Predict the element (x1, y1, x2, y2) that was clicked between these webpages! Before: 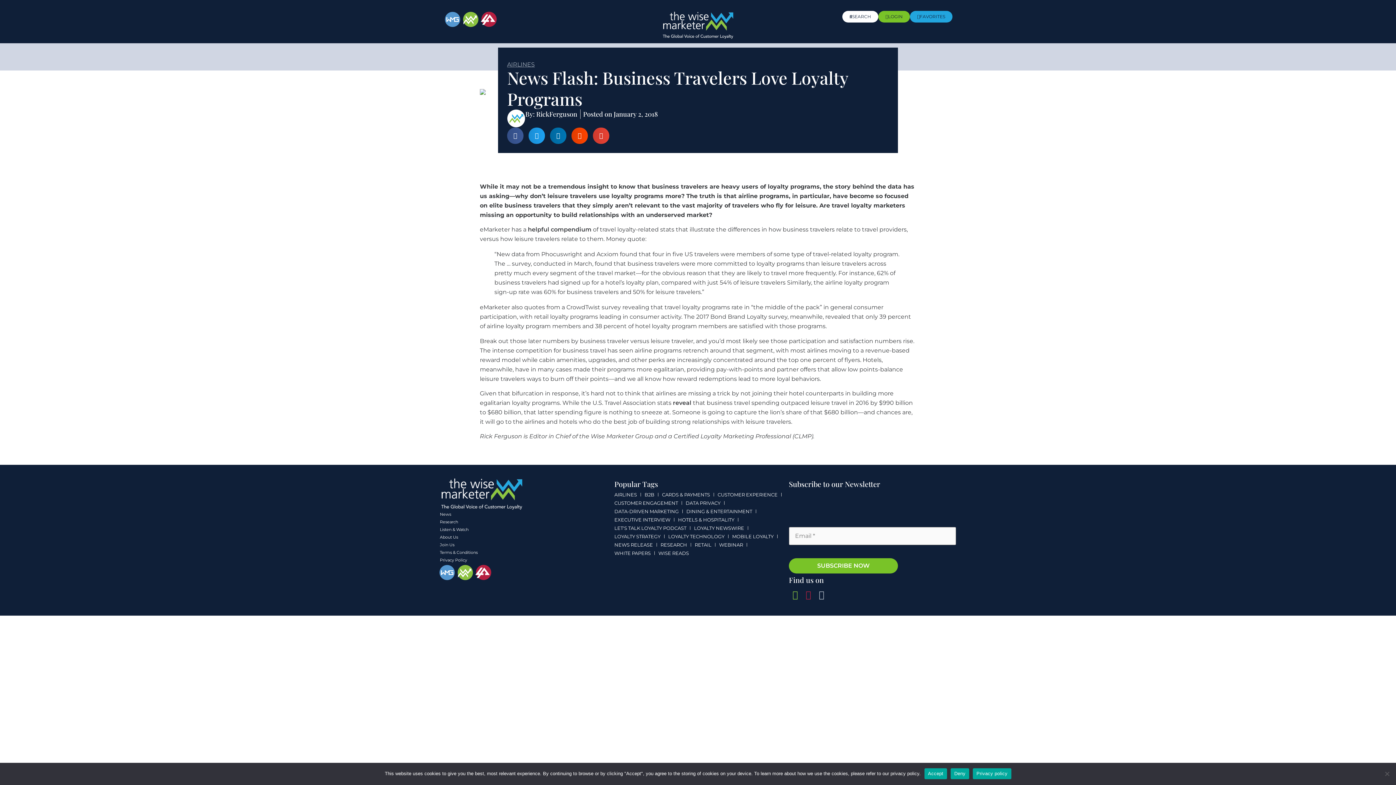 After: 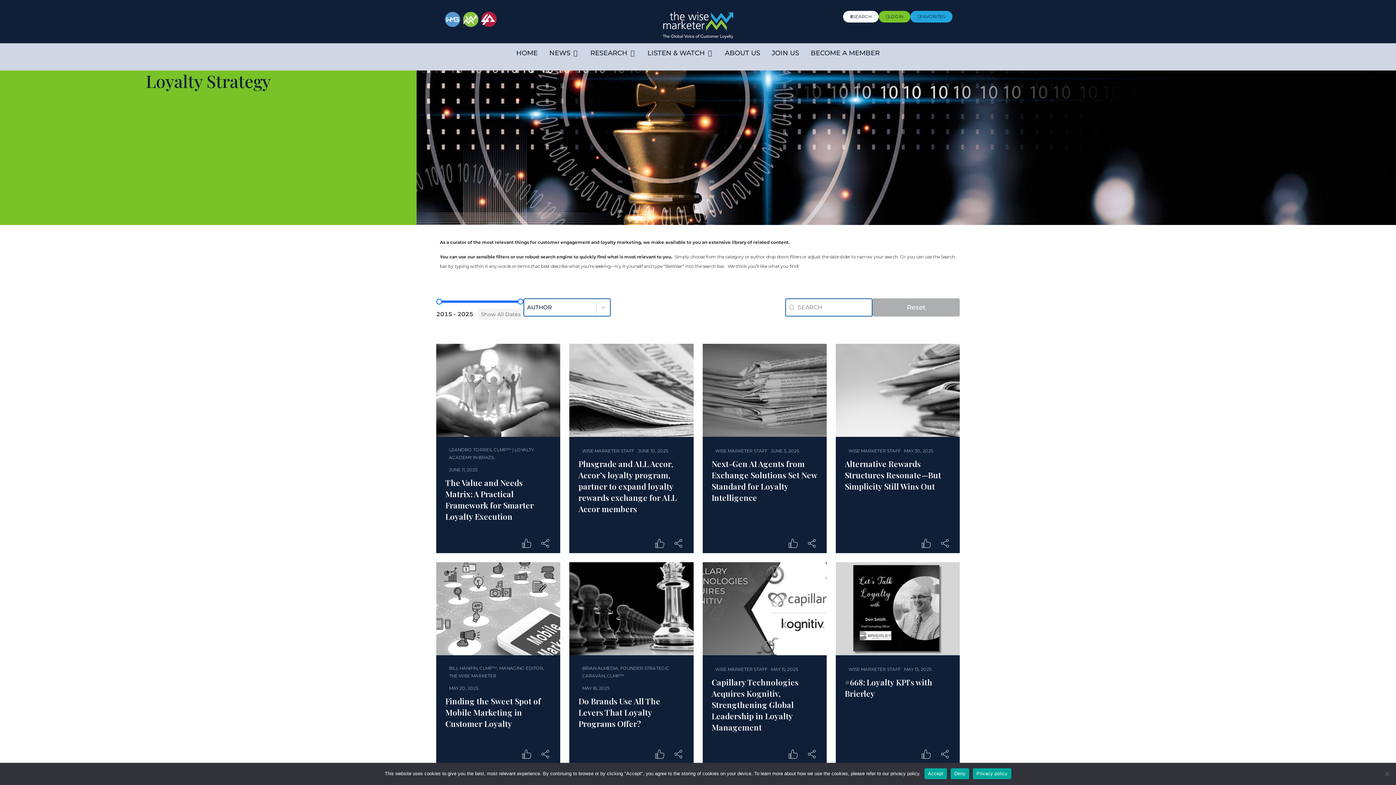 Action: label: LOYALTY STRATEGY bbox: (614, 532, 660, 540)